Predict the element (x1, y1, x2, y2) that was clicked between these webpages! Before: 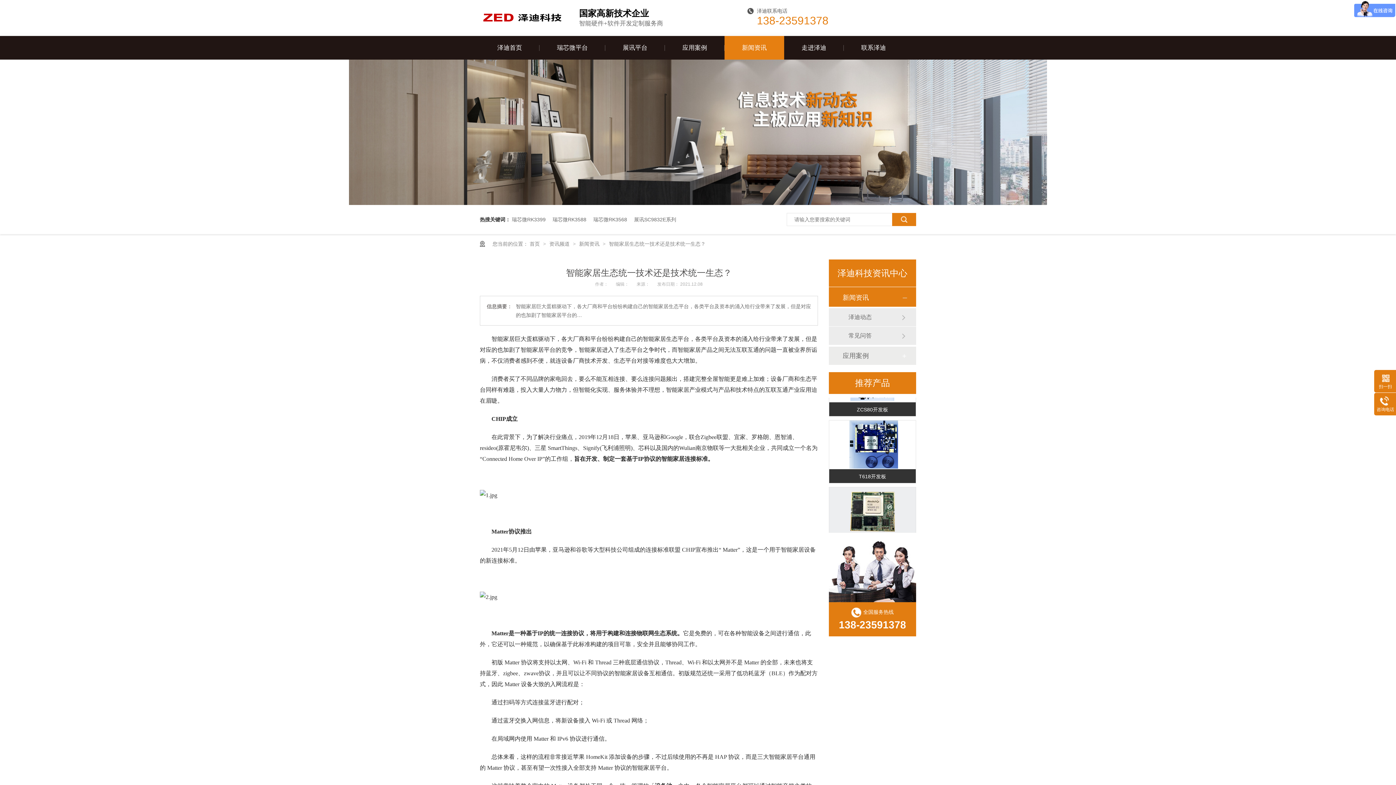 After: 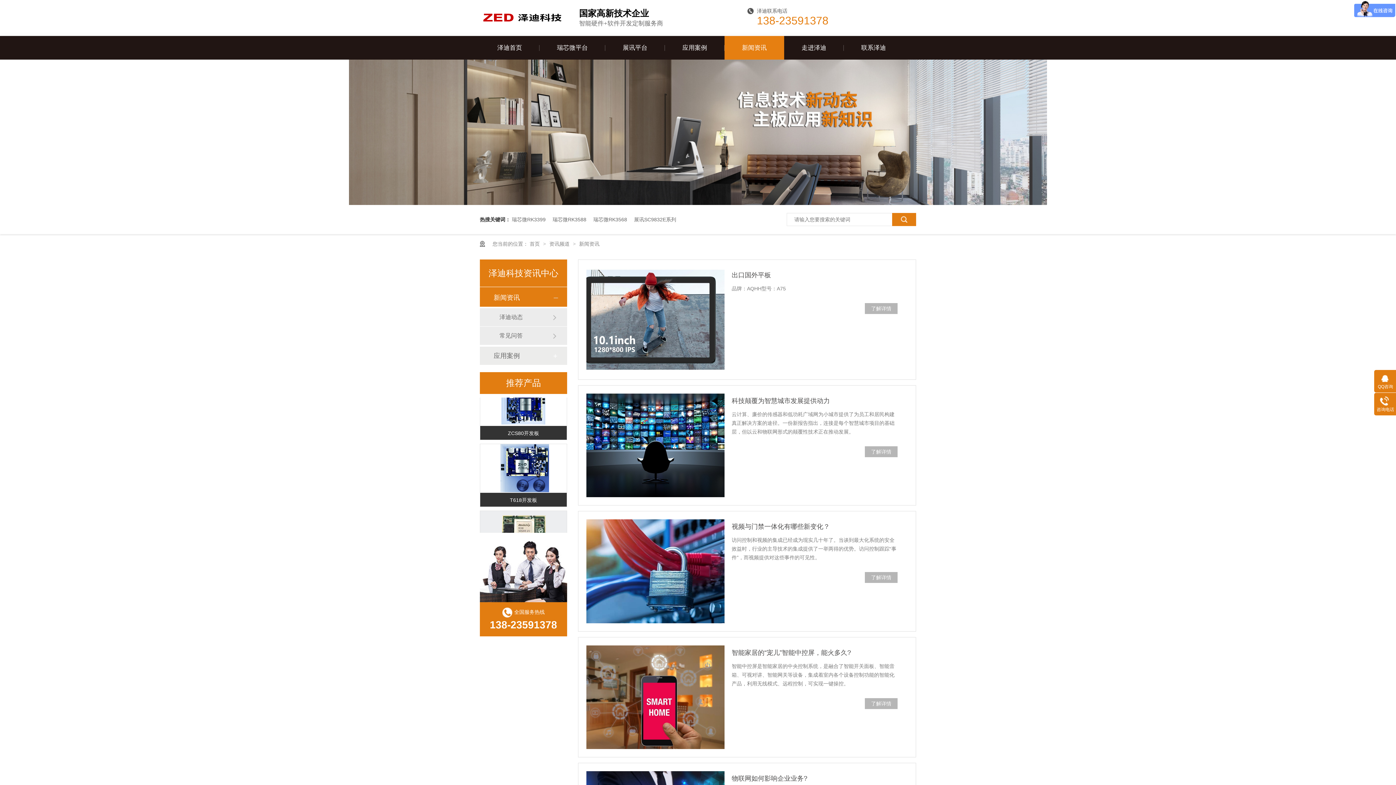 Action: bbox: (842, 288, 901, 306) label: 新闻资讯